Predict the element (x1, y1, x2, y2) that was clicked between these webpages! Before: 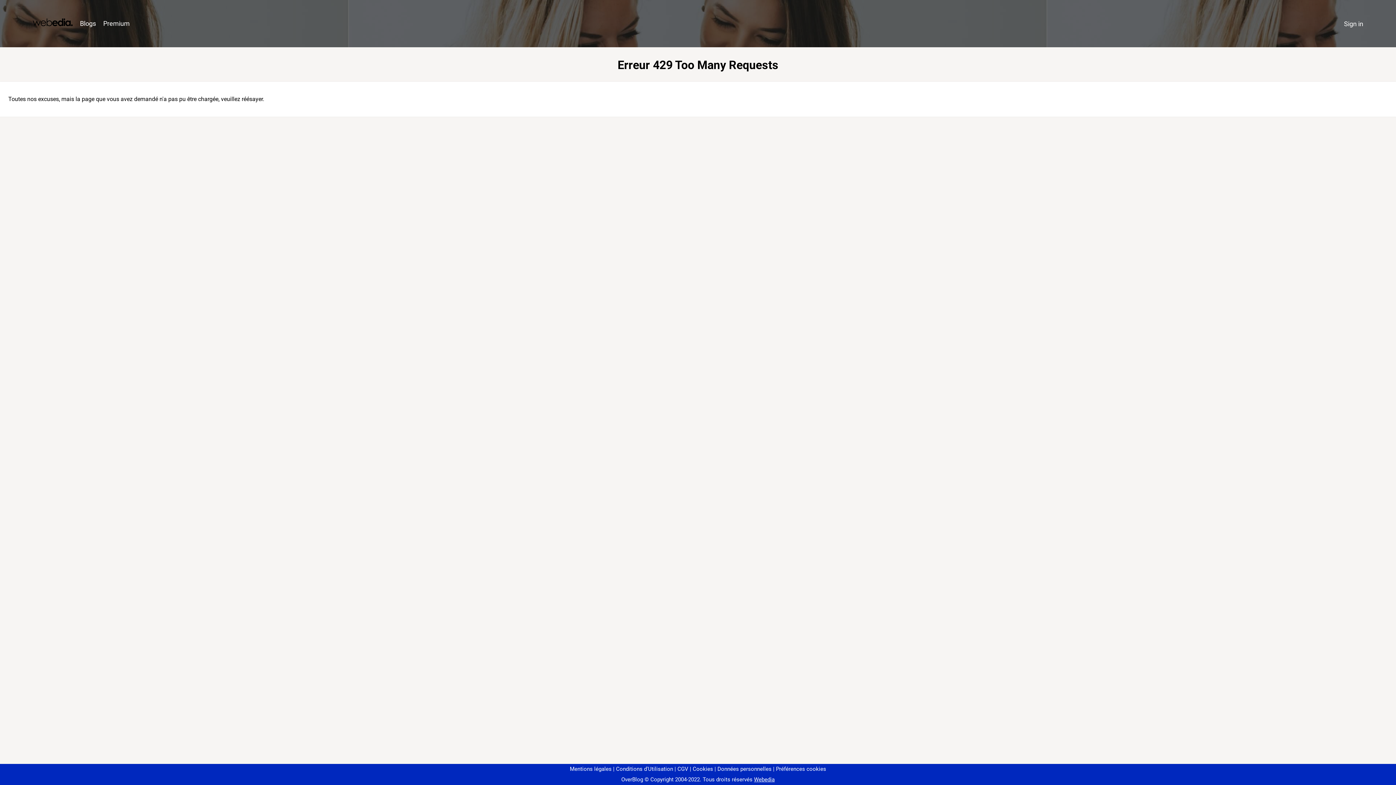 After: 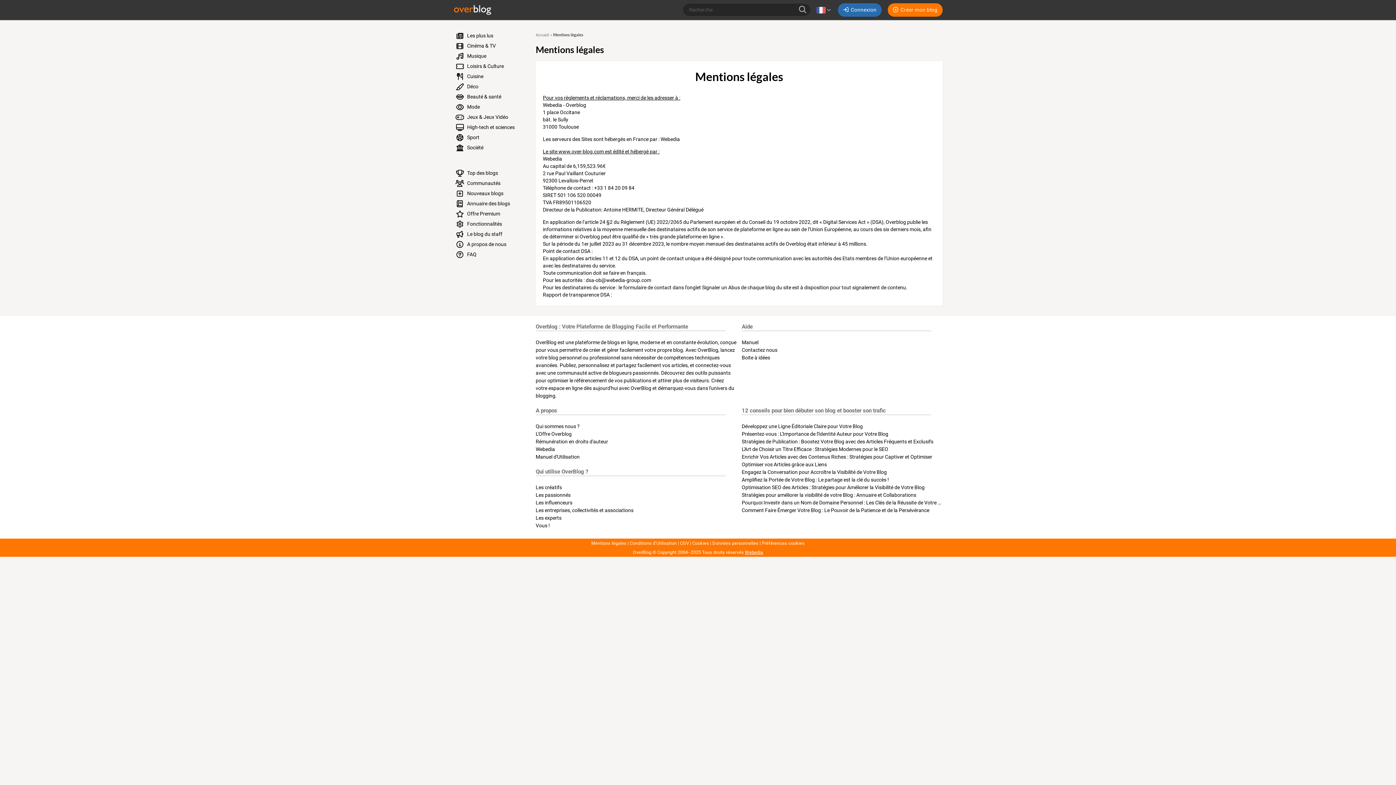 Action: bbox: (570, 766, 611, 772) label: Mentions légales